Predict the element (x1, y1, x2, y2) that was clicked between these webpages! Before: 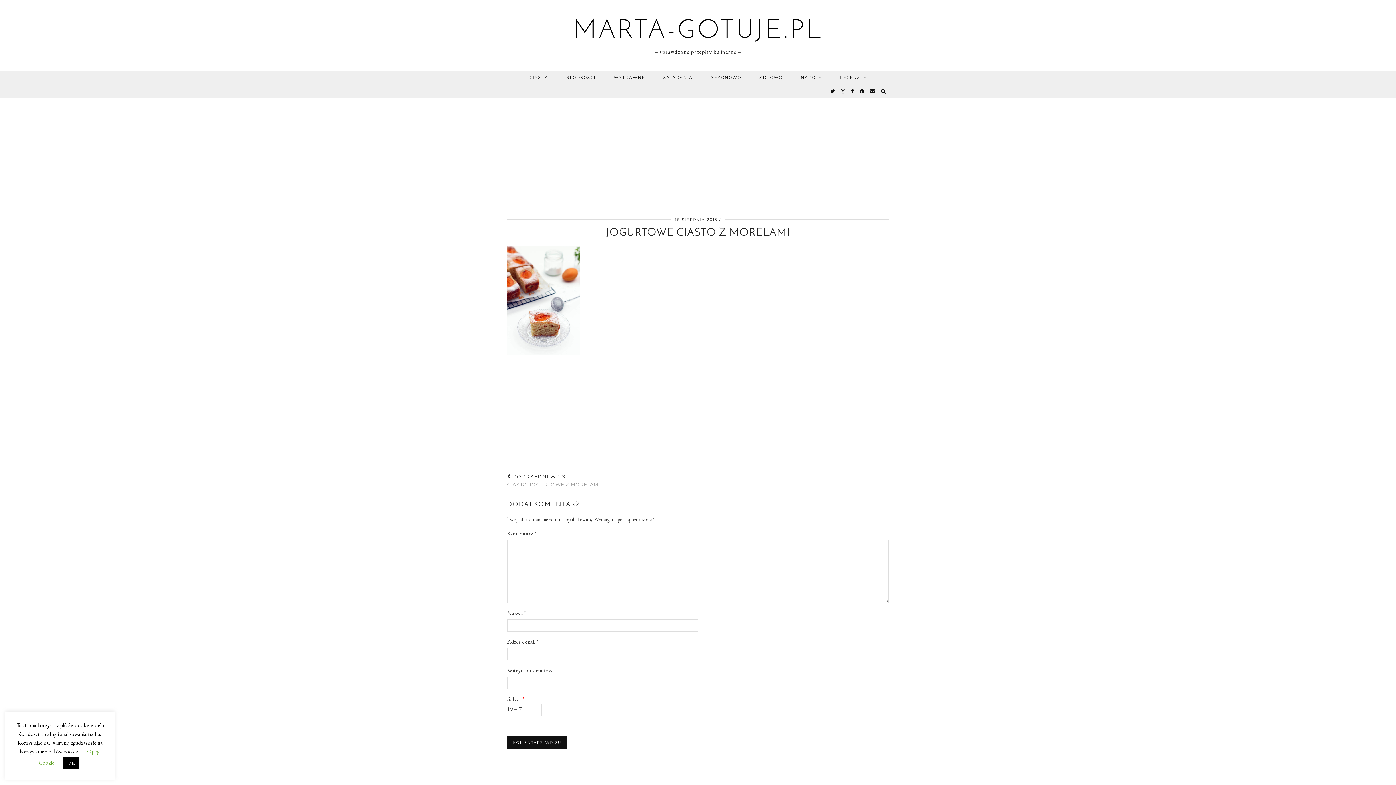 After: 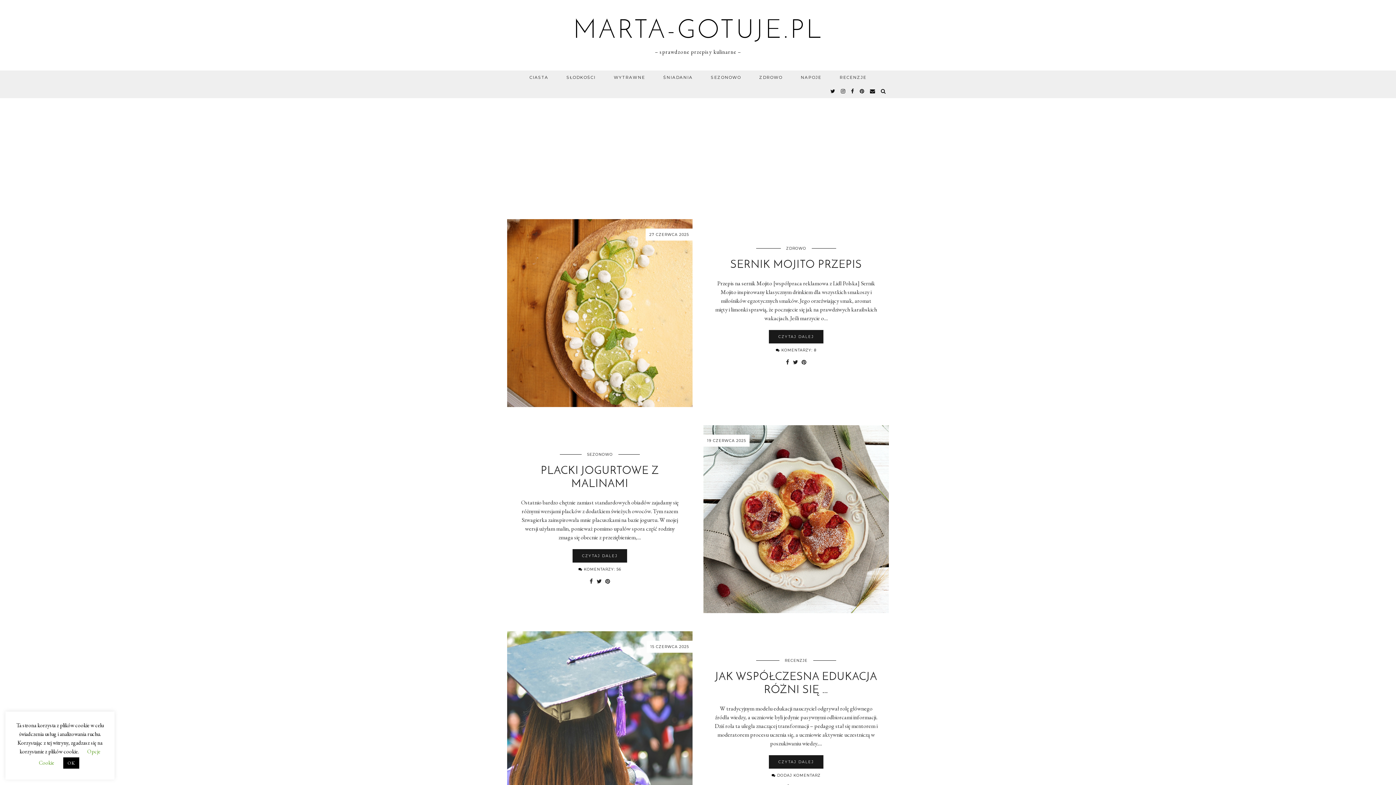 Action: bbox: (830, 70, 875, 84) label: RECENZJE